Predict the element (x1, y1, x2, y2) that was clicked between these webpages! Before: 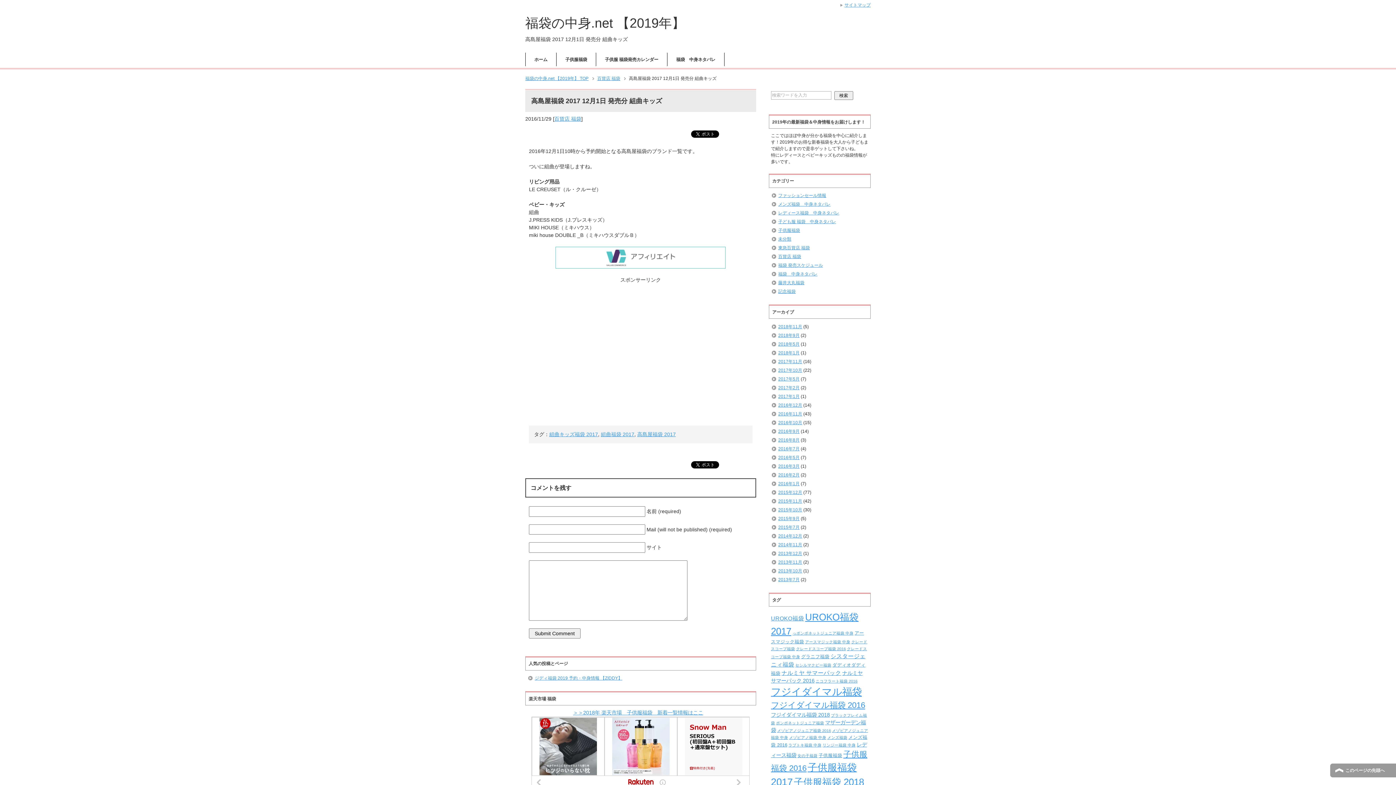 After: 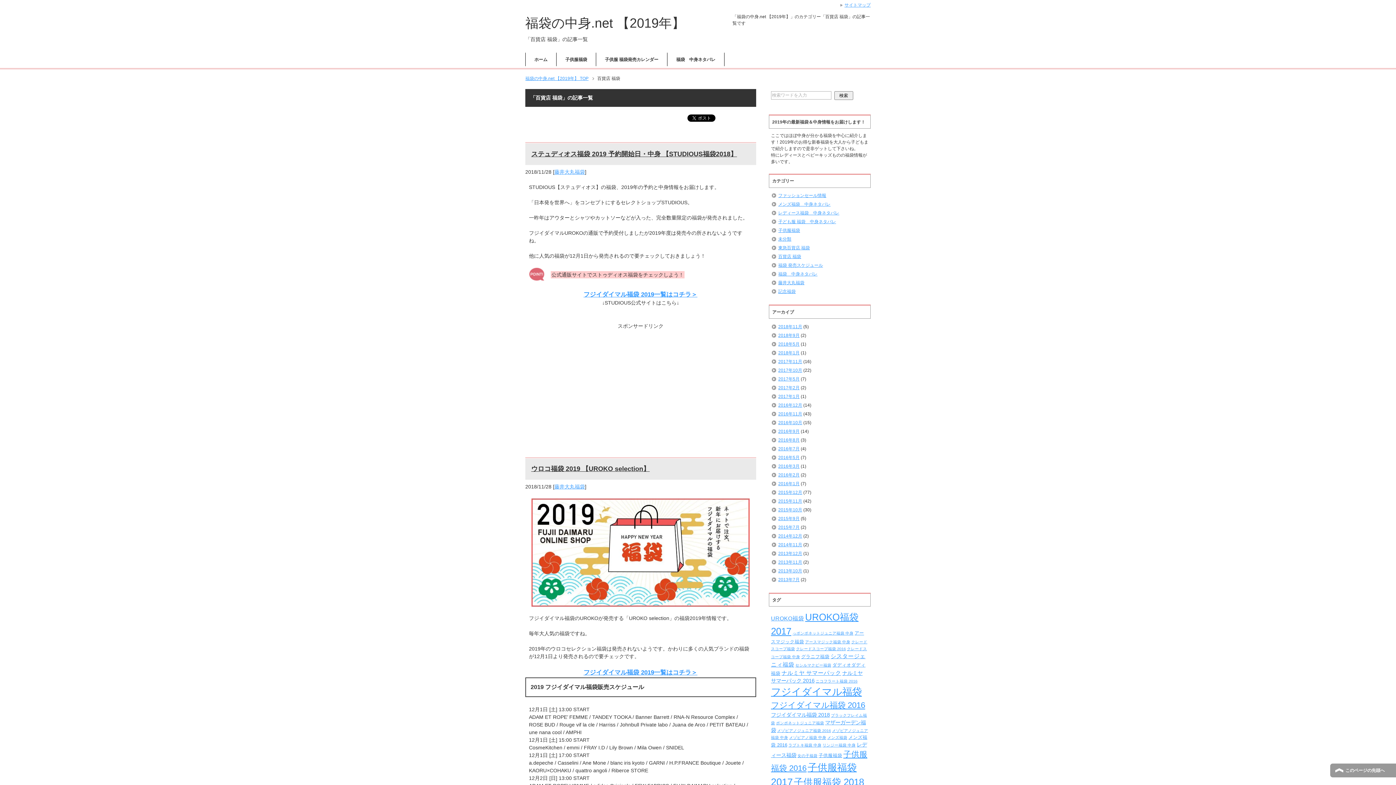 Action: bbox: (778, 254, 801, 259) label: 百貨店 福袋